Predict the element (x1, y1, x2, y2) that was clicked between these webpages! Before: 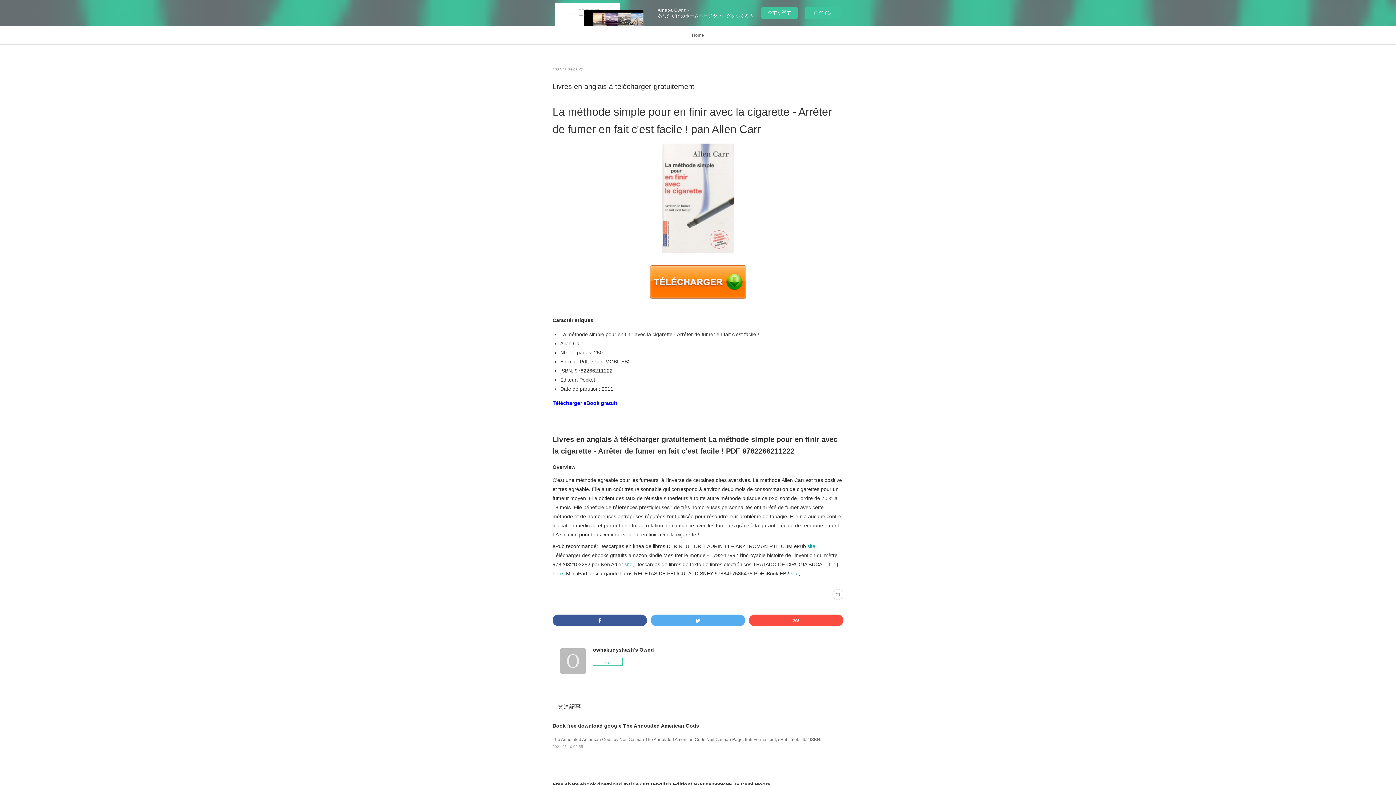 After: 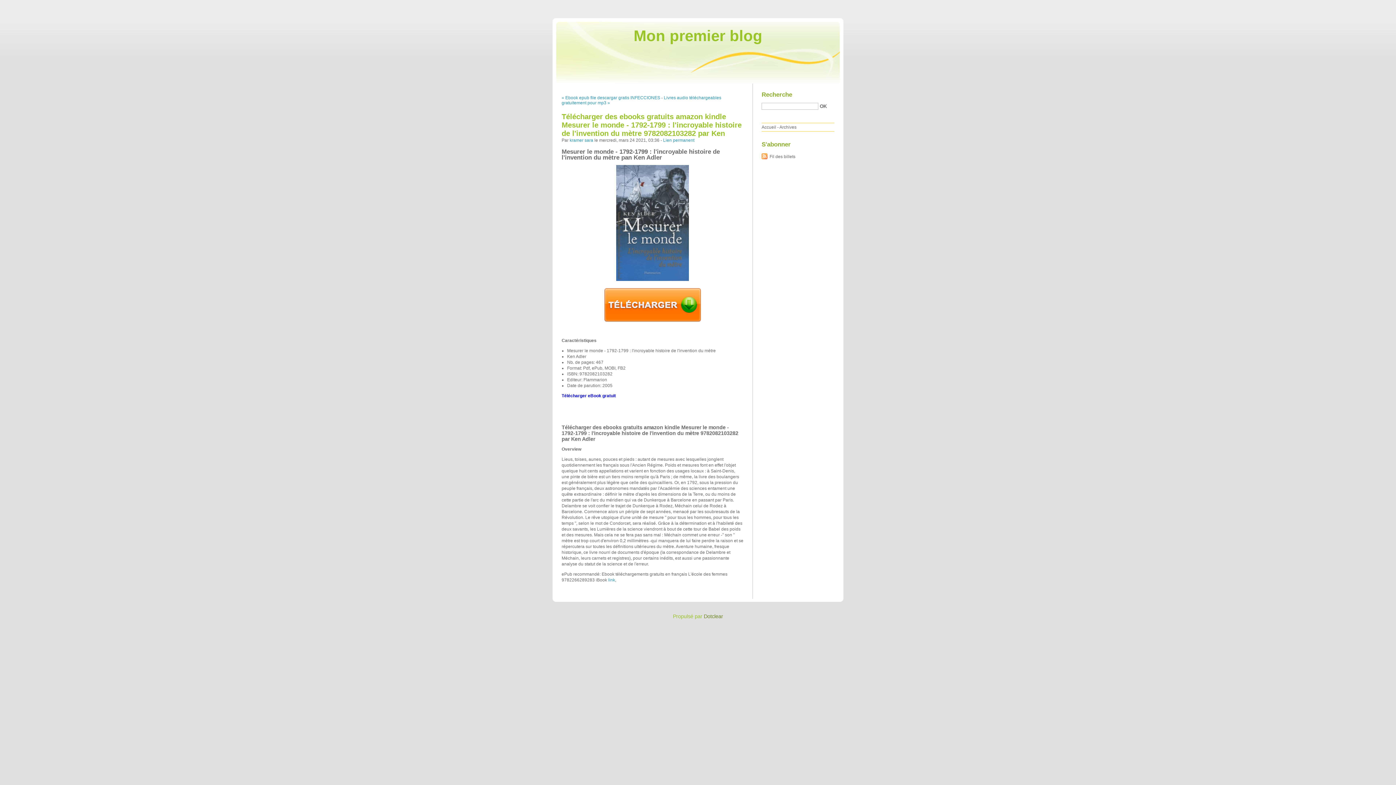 Action: label: site bbox: (624, 561, 632, 567)